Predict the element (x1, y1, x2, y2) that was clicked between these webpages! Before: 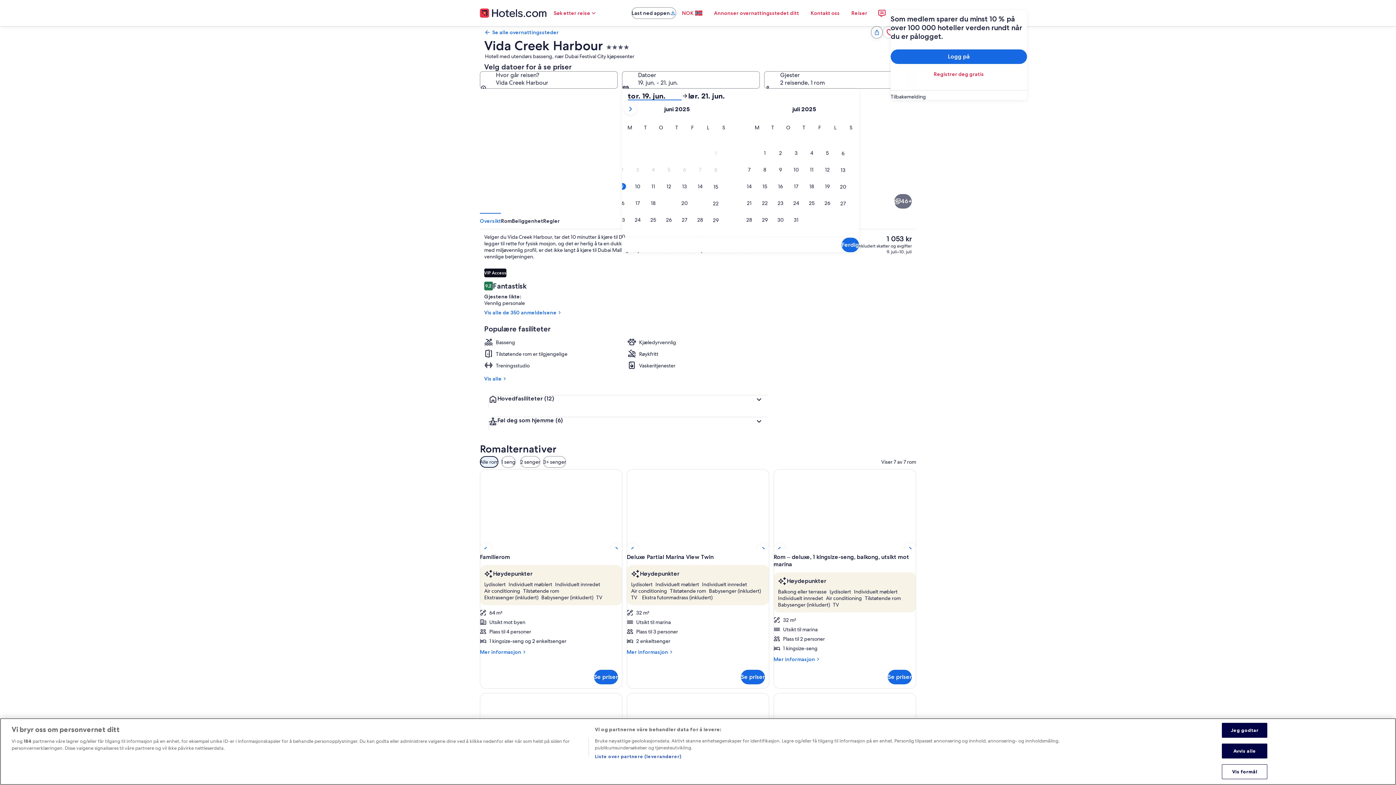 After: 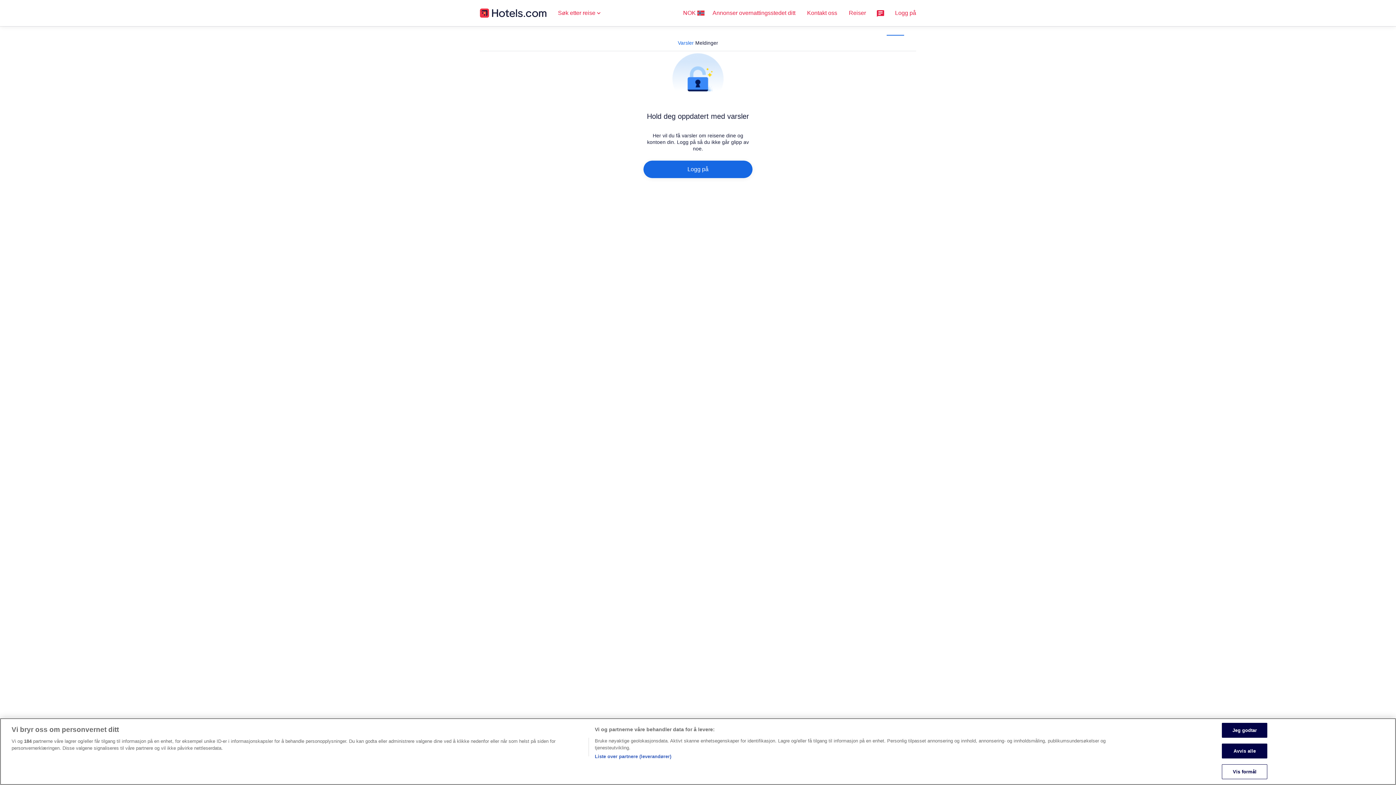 Action: bbox: (873, 4, 890, 21)